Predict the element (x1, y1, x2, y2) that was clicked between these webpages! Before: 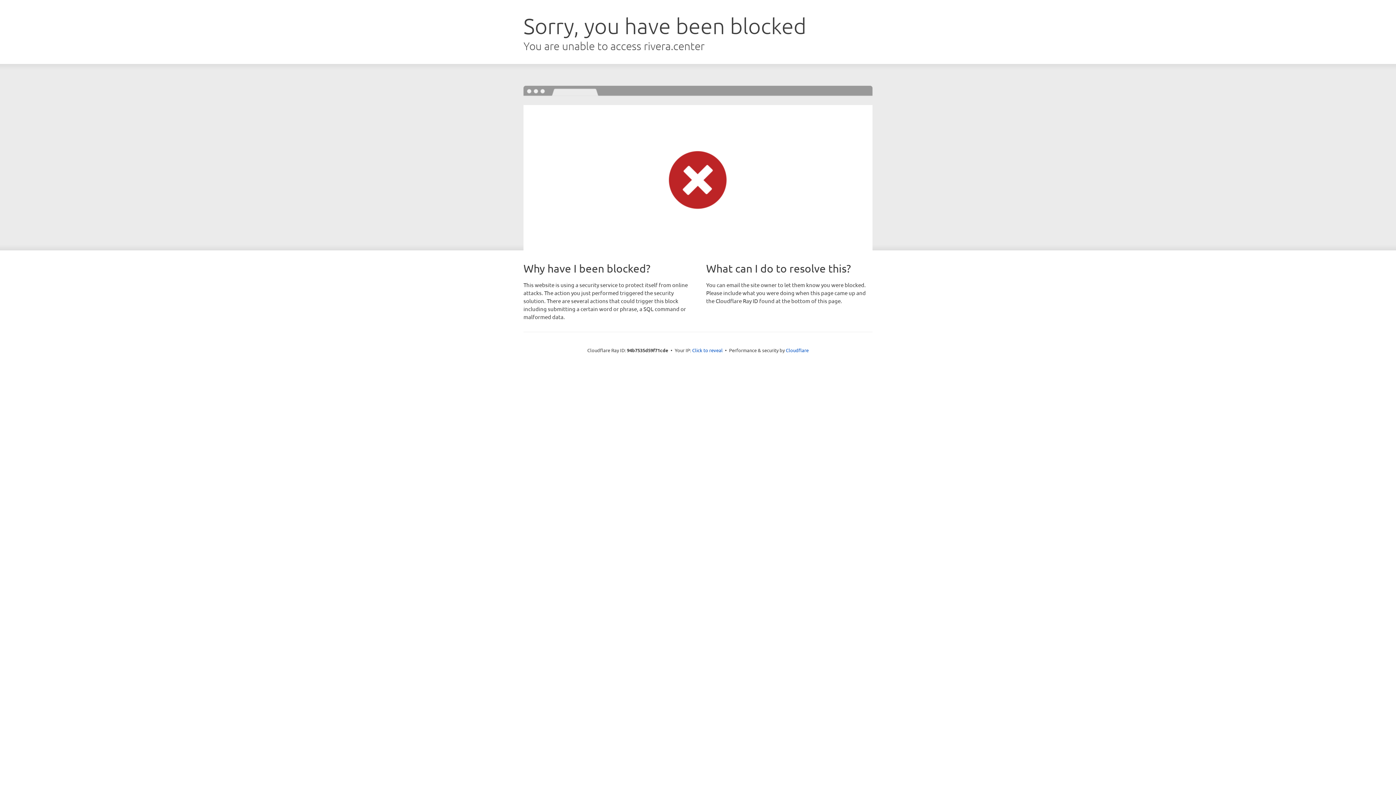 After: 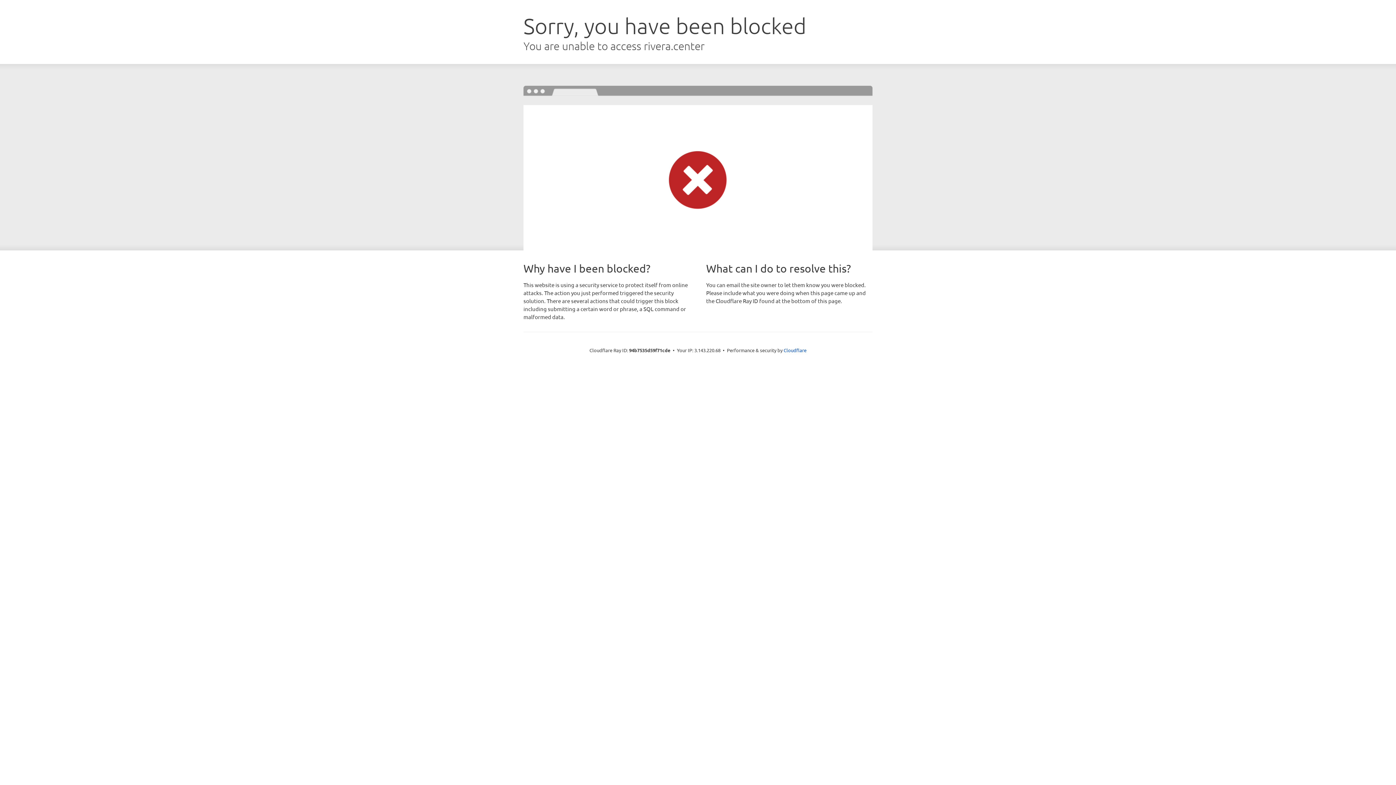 Action: label: Click to reveal bbox: (692, 346, 722, 353)